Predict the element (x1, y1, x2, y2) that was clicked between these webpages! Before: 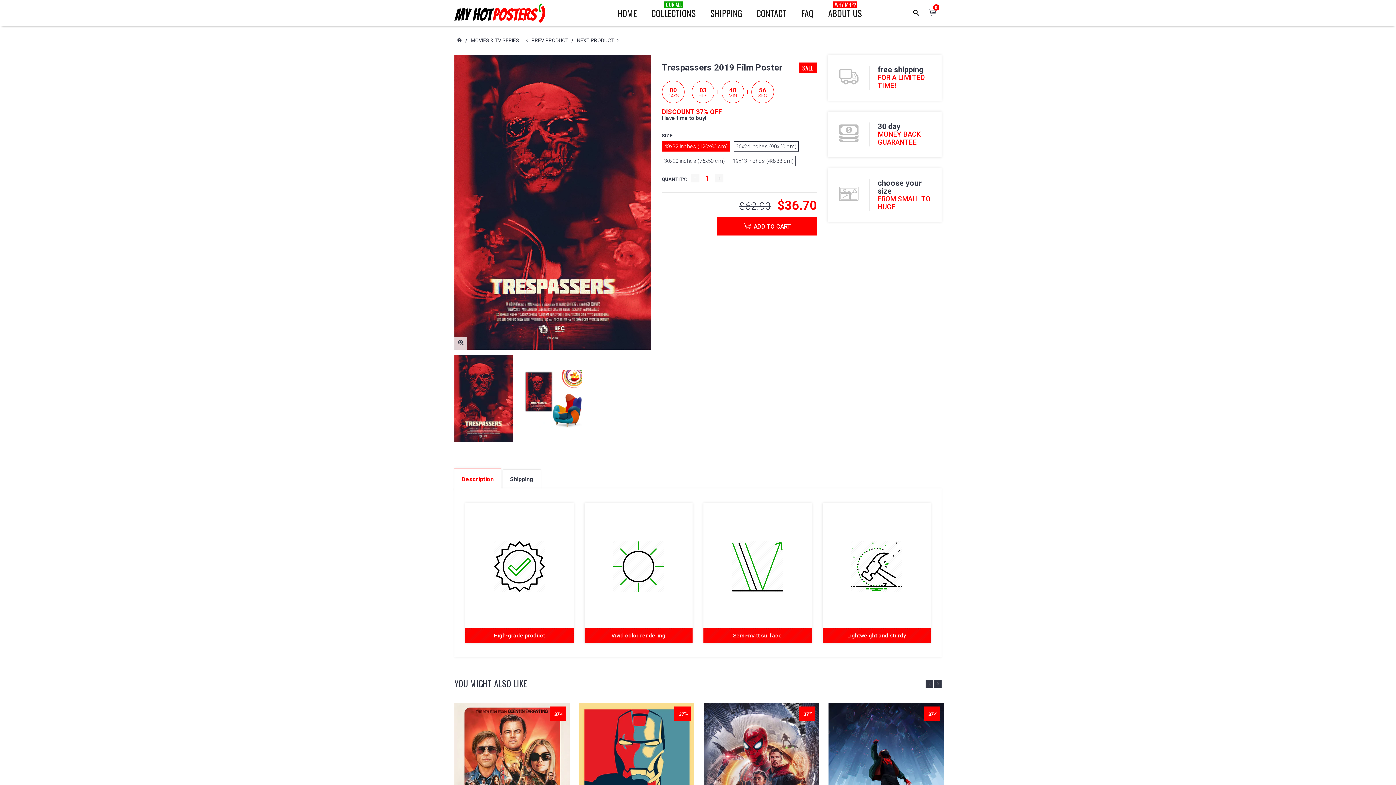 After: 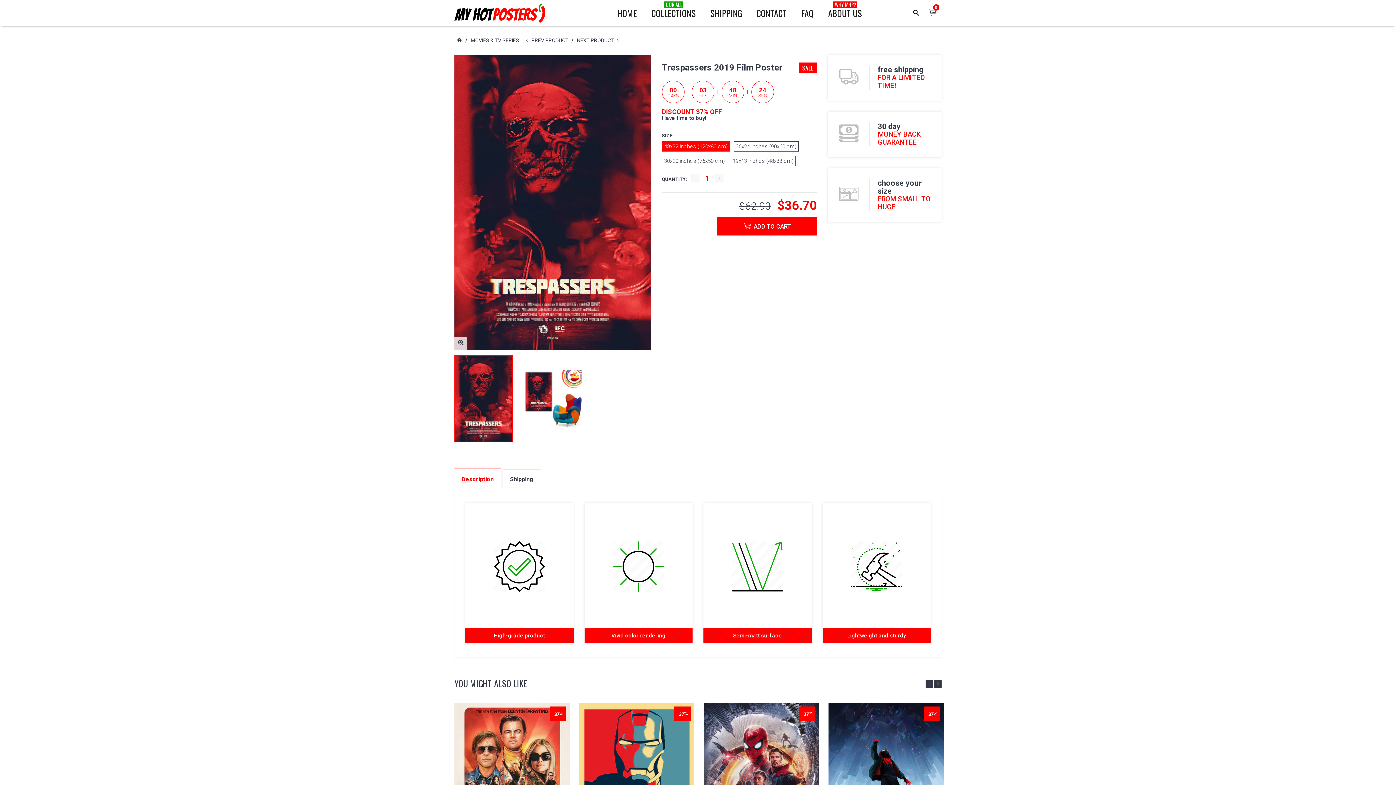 Action: bbox: (454, 355, 512, 442)